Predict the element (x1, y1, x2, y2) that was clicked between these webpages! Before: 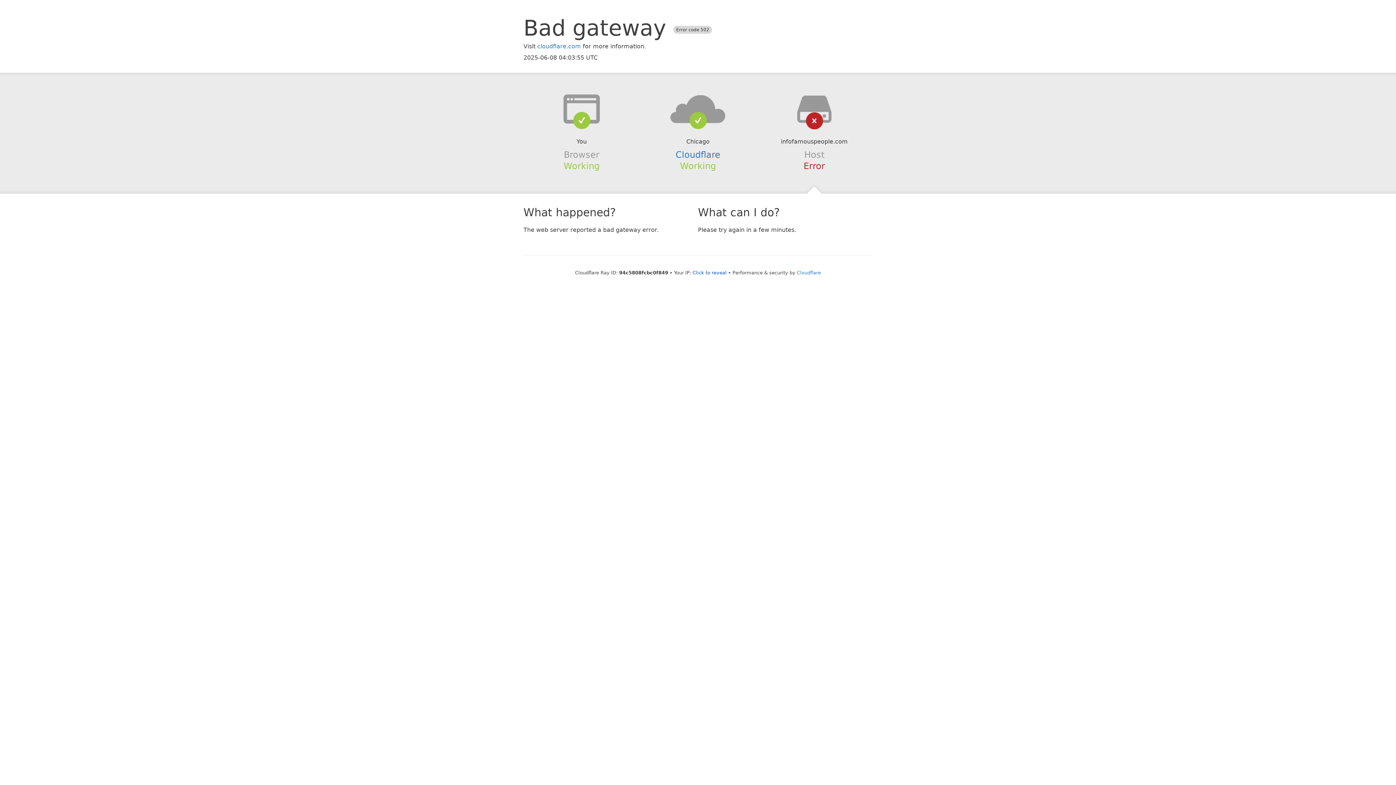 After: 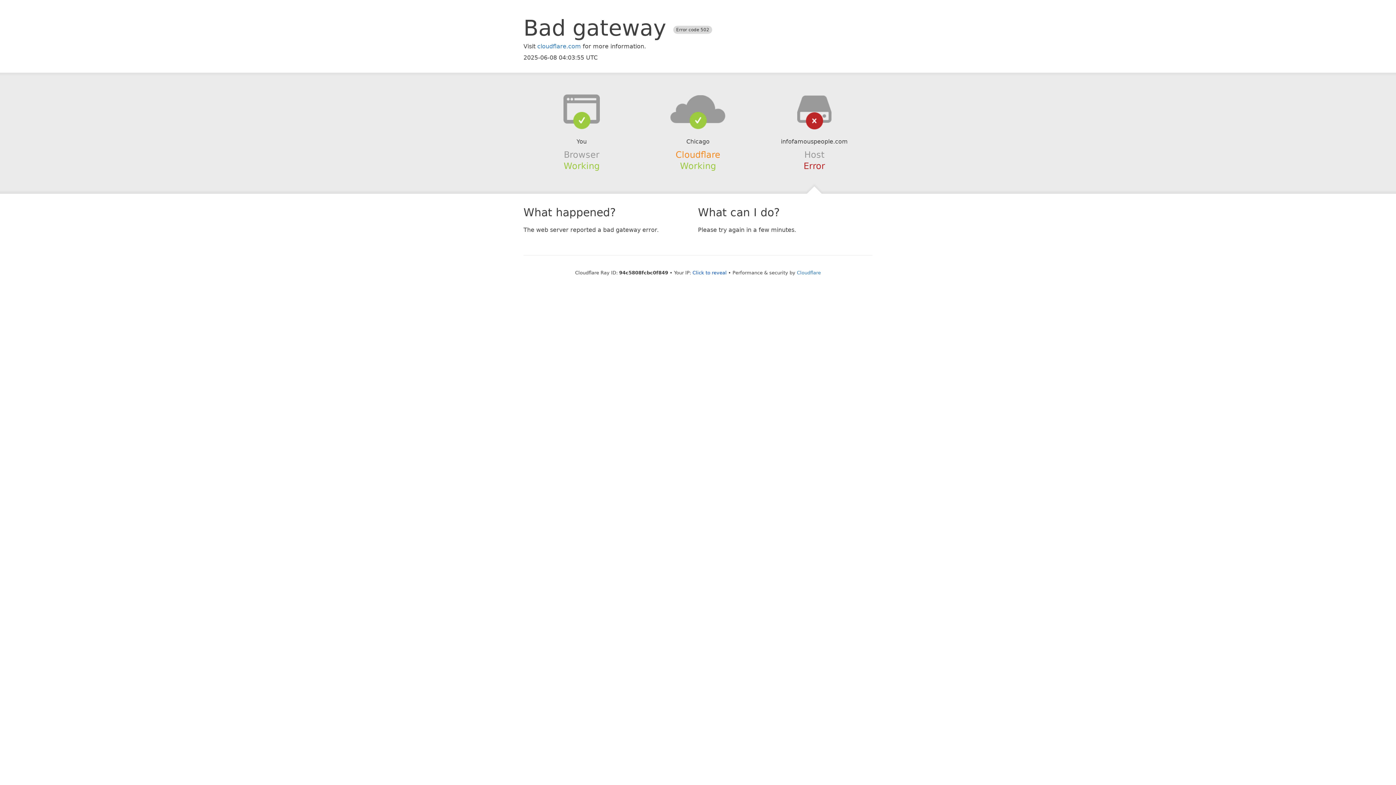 Action: label: Cloudflare bbox: (675, 149, 720, 159)